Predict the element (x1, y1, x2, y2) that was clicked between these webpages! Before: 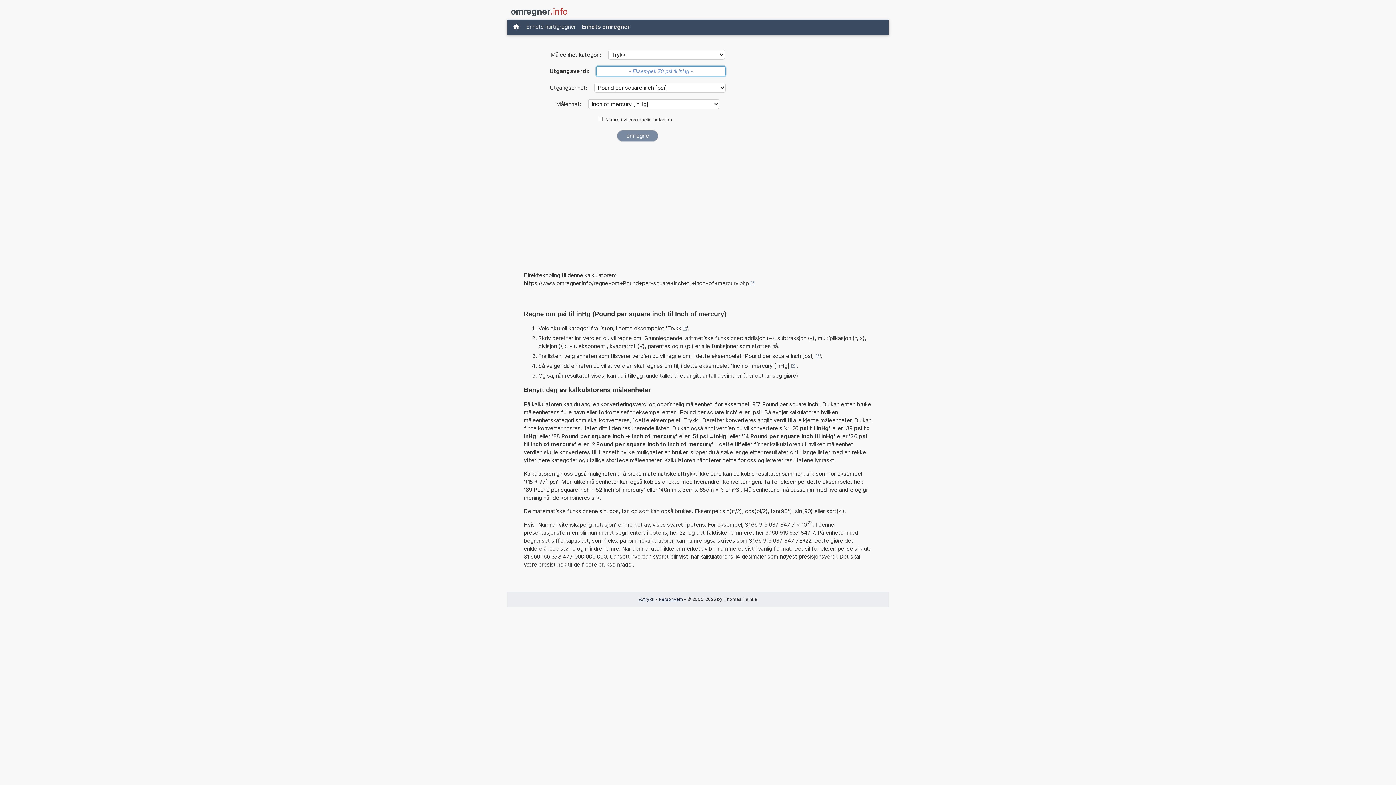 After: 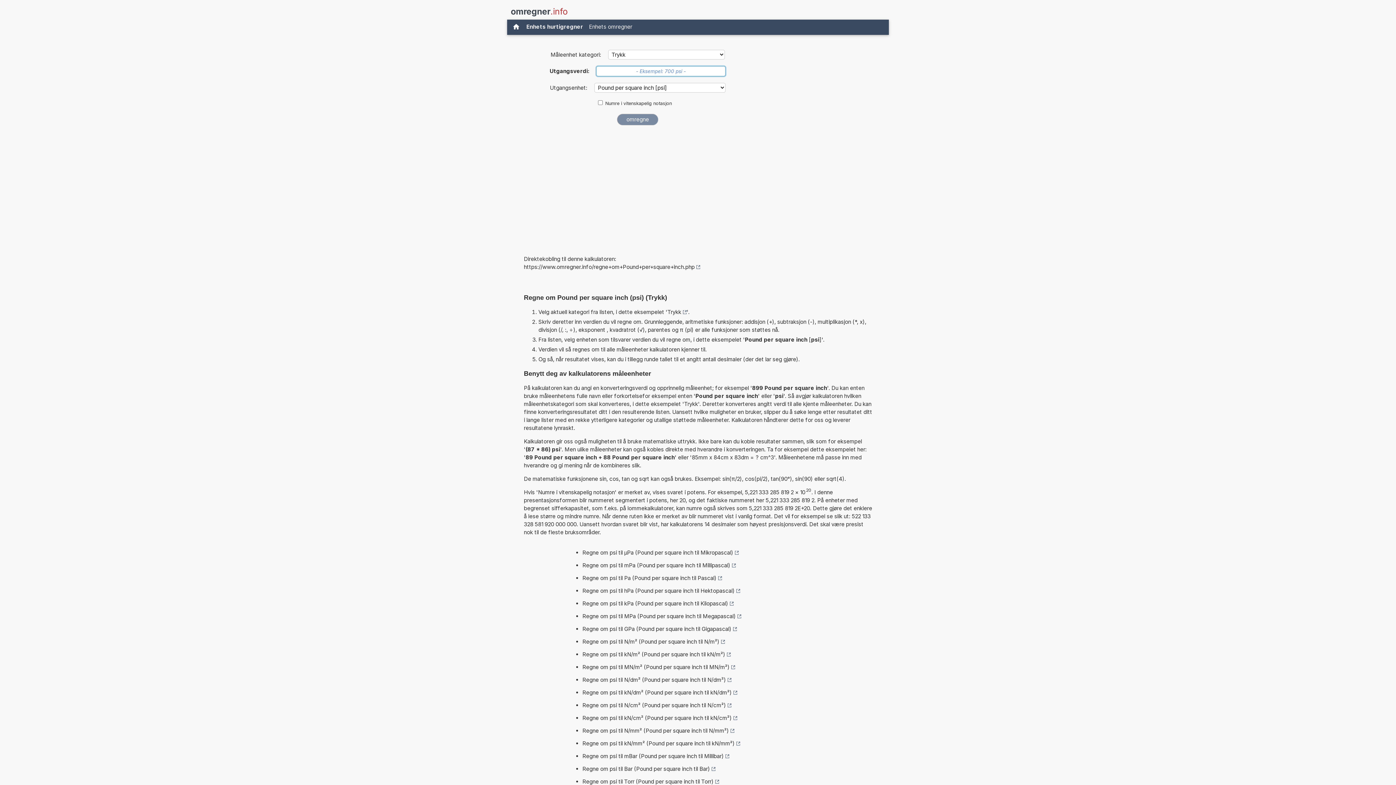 Action: bbox: (745, 352, 819, 360) label: Pound per square inch [psi]